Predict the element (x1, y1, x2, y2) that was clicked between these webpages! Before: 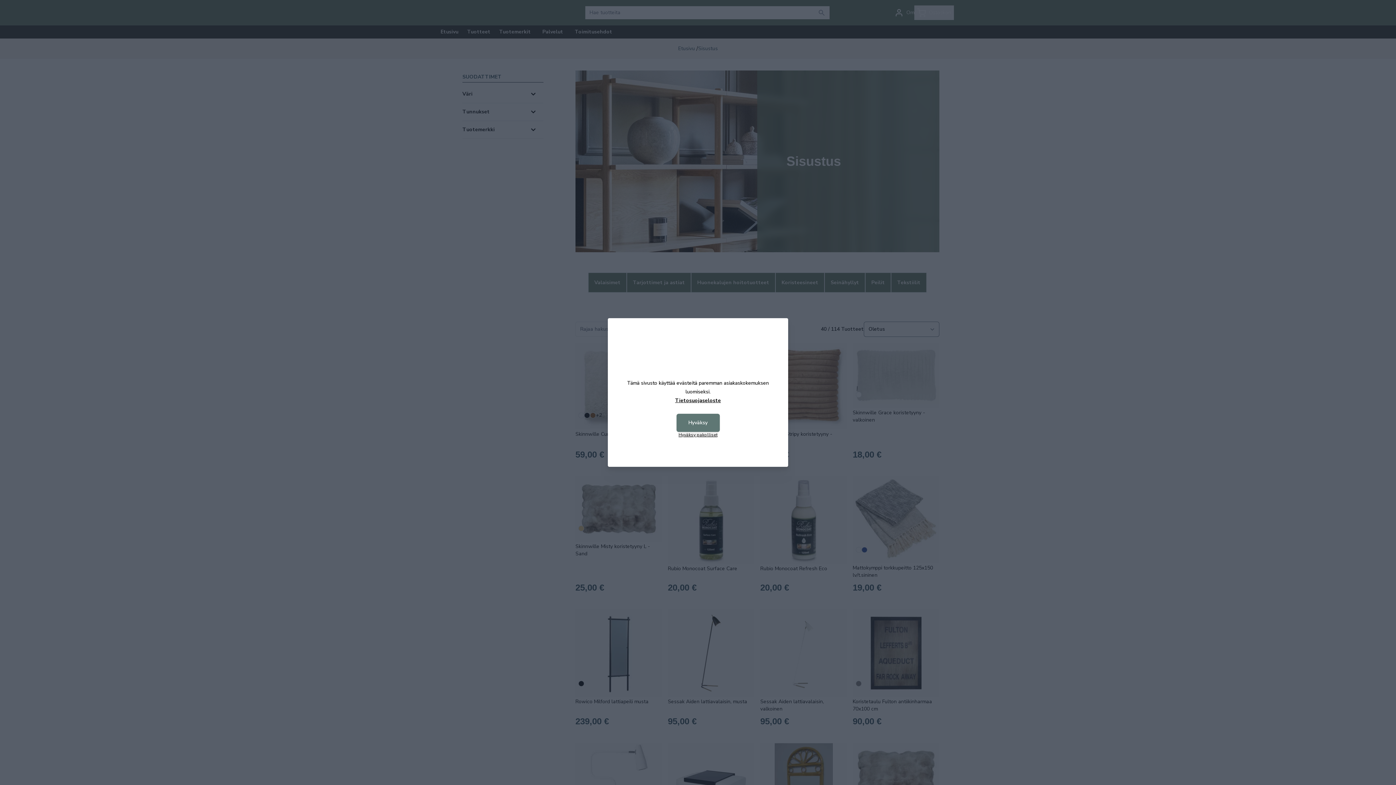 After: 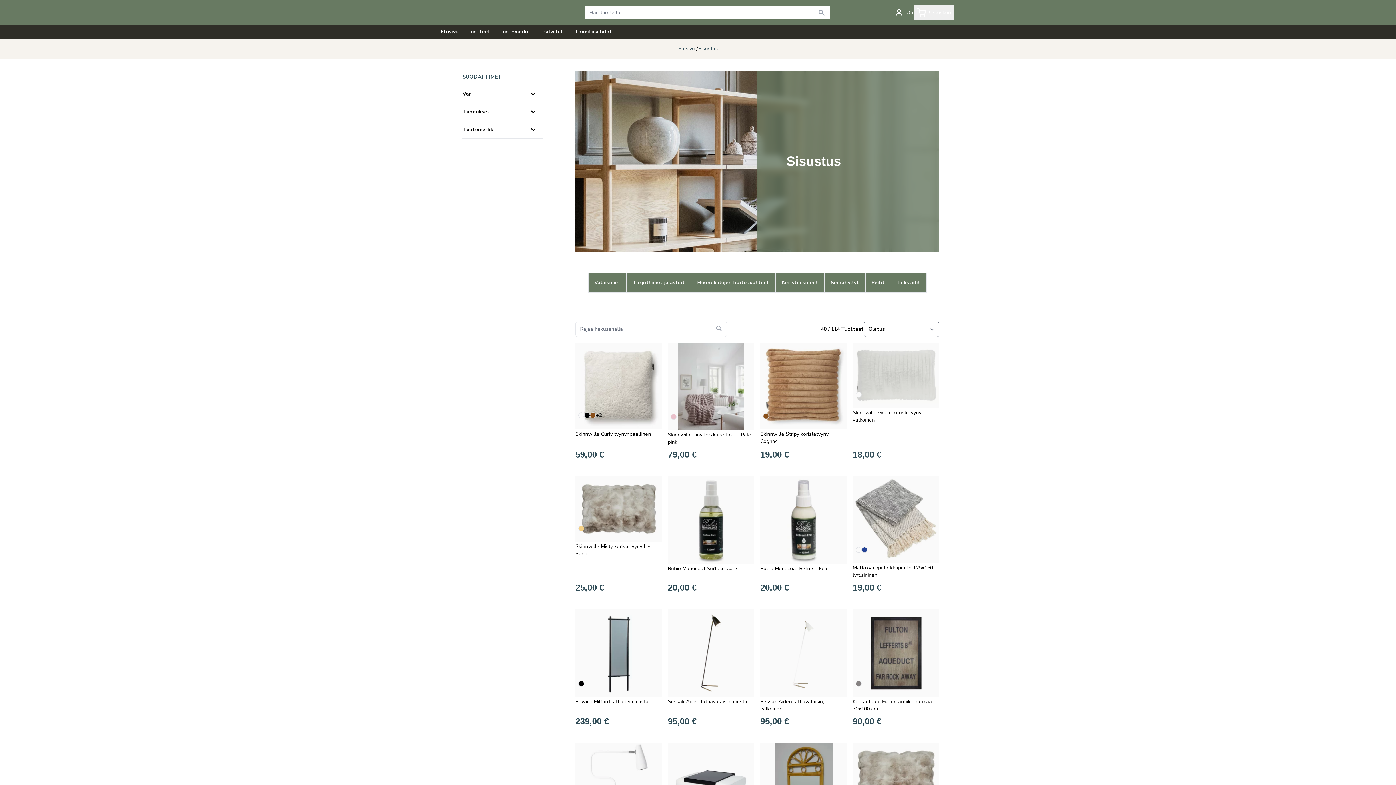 Action: bbox: (678, 432, 717, 438) label: Hyväksy pakolliset